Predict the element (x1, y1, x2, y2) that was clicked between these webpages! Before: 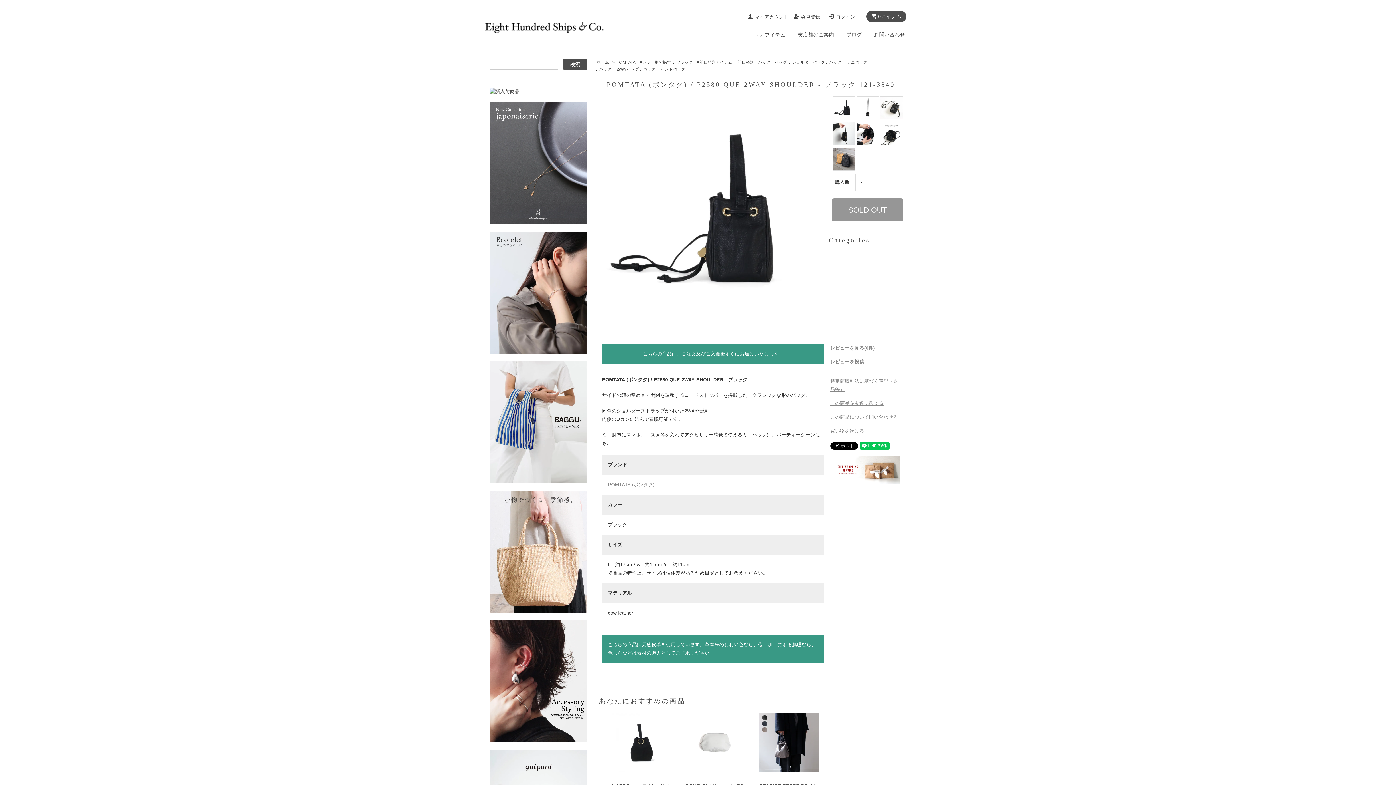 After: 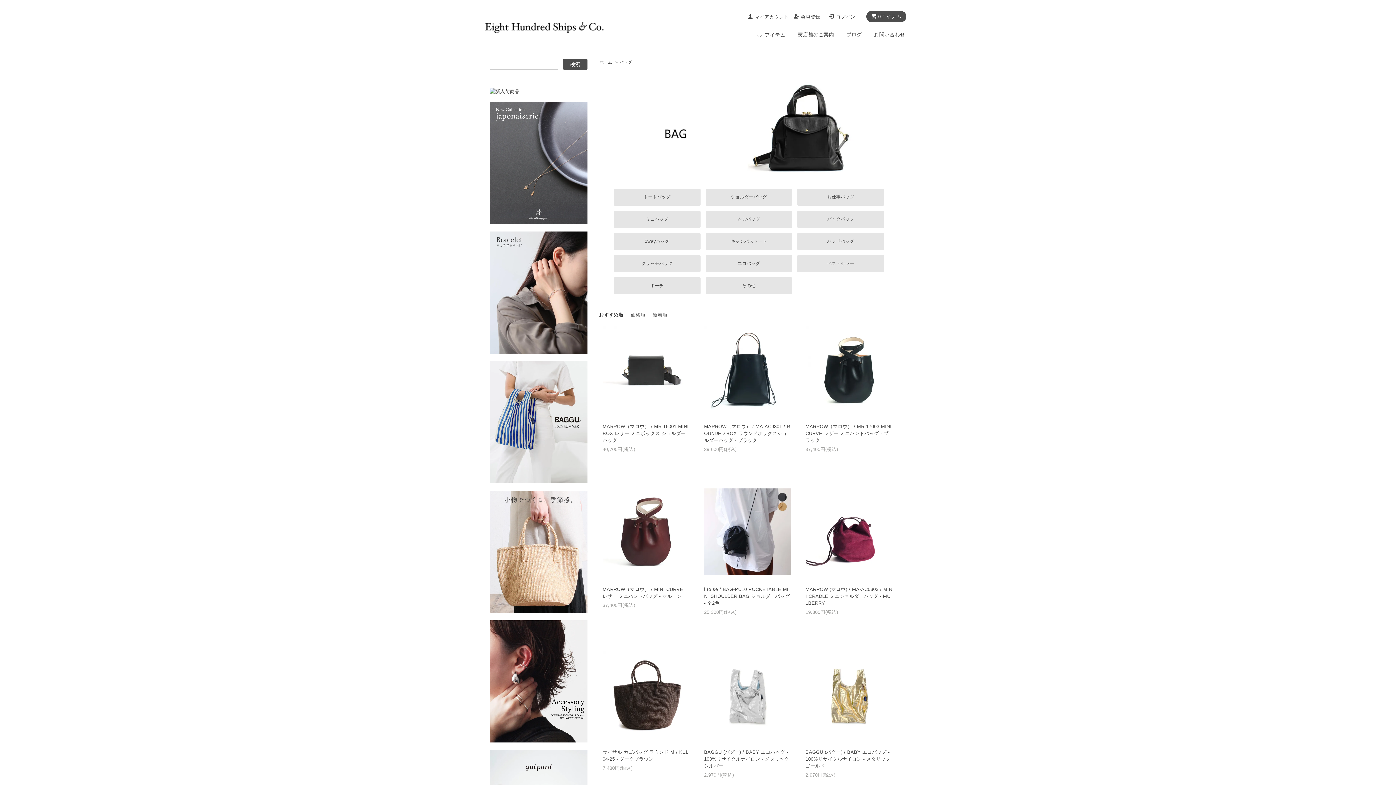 Action: label: バッグ bbox: (643, 66, 655, 71)